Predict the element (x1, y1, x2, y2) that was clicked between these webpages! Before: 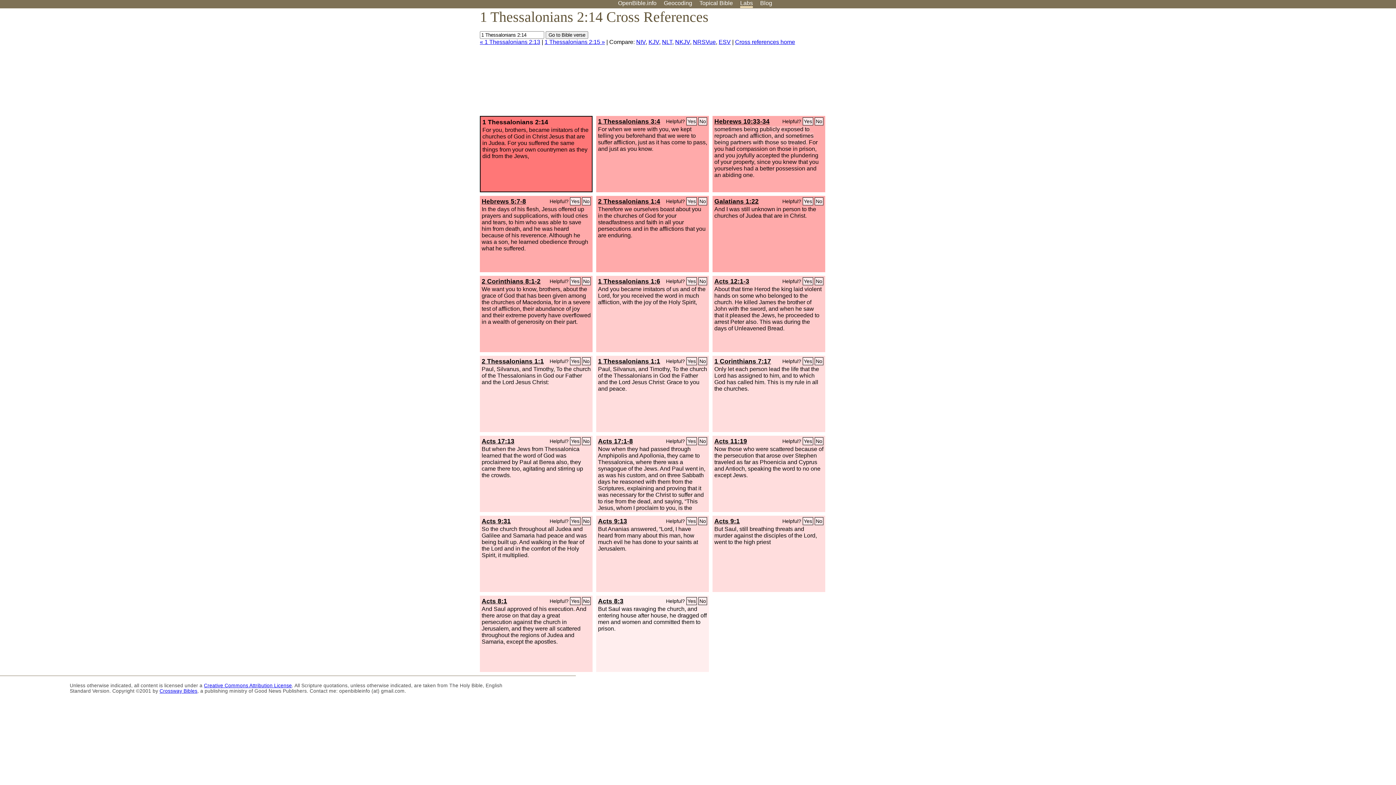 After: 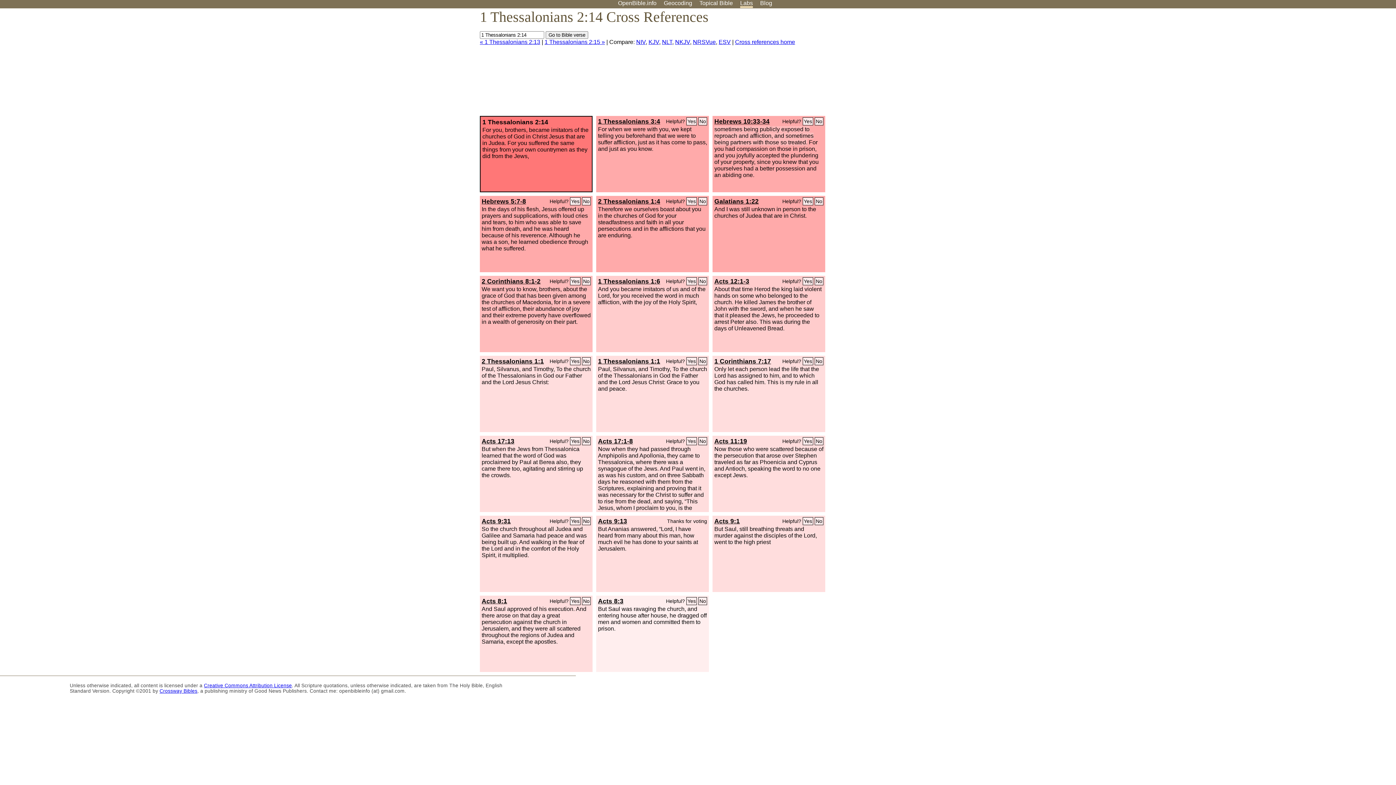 Action: label: No bbox: (698, 517, 707, 525)